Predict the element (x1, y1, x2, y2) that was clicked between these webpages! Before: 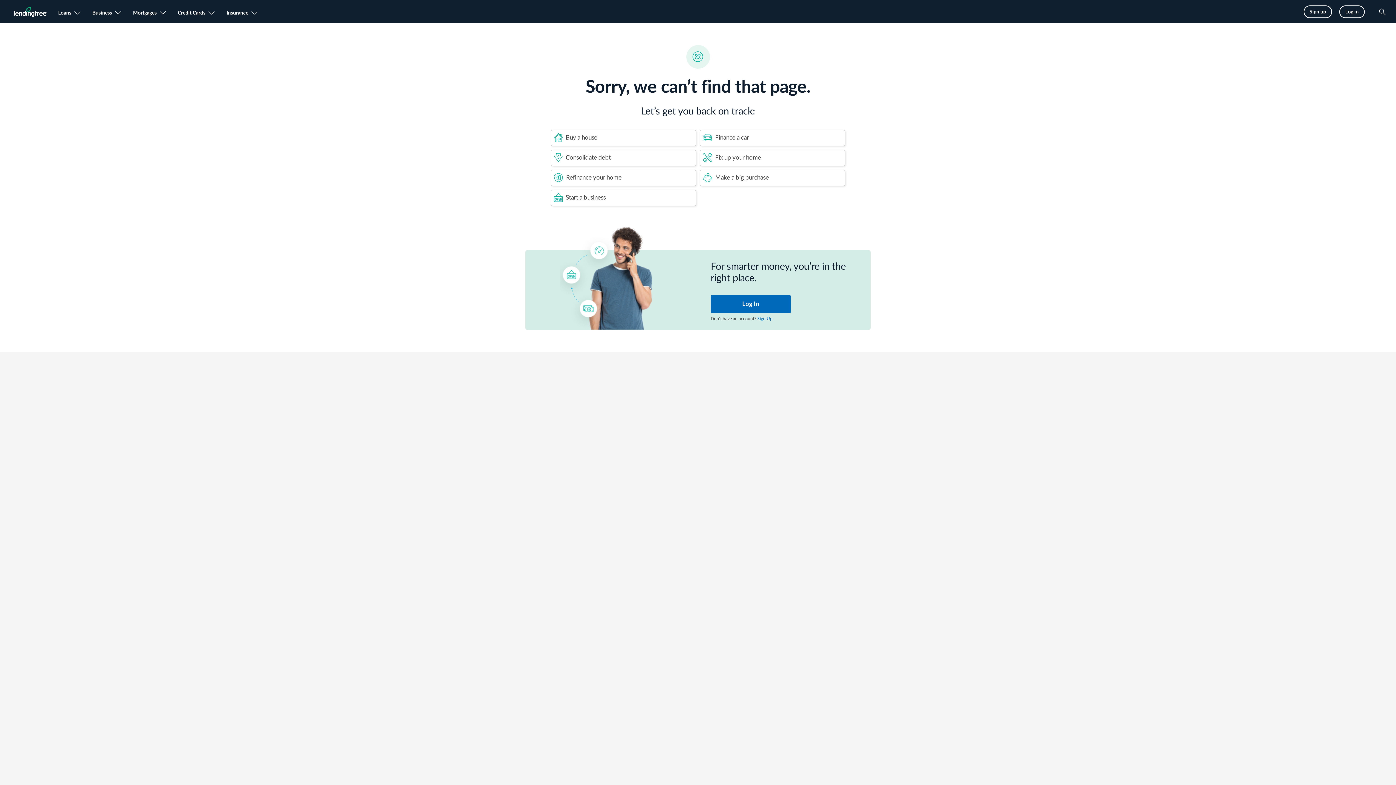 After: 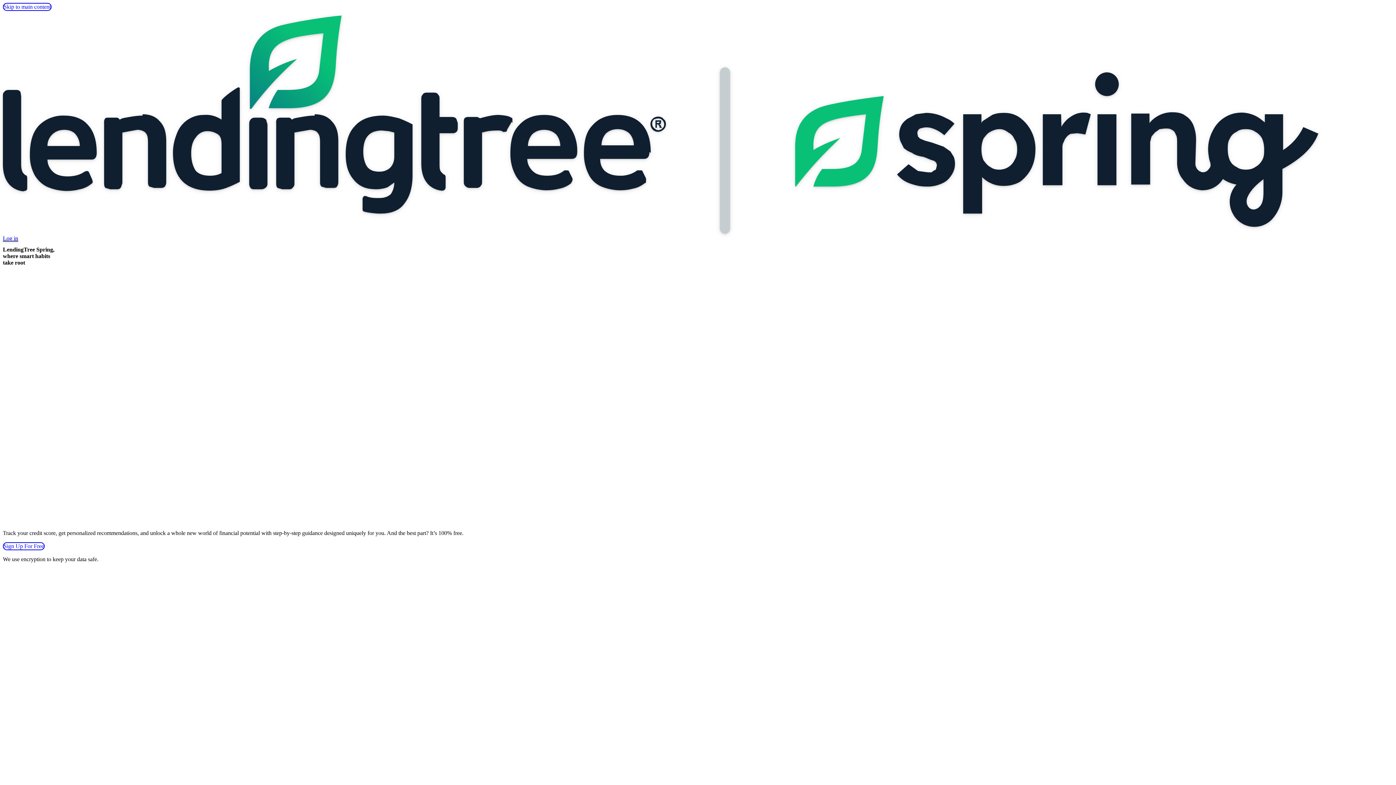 Action: label: Sign up bbox: (1309, 6, 1326, 16)